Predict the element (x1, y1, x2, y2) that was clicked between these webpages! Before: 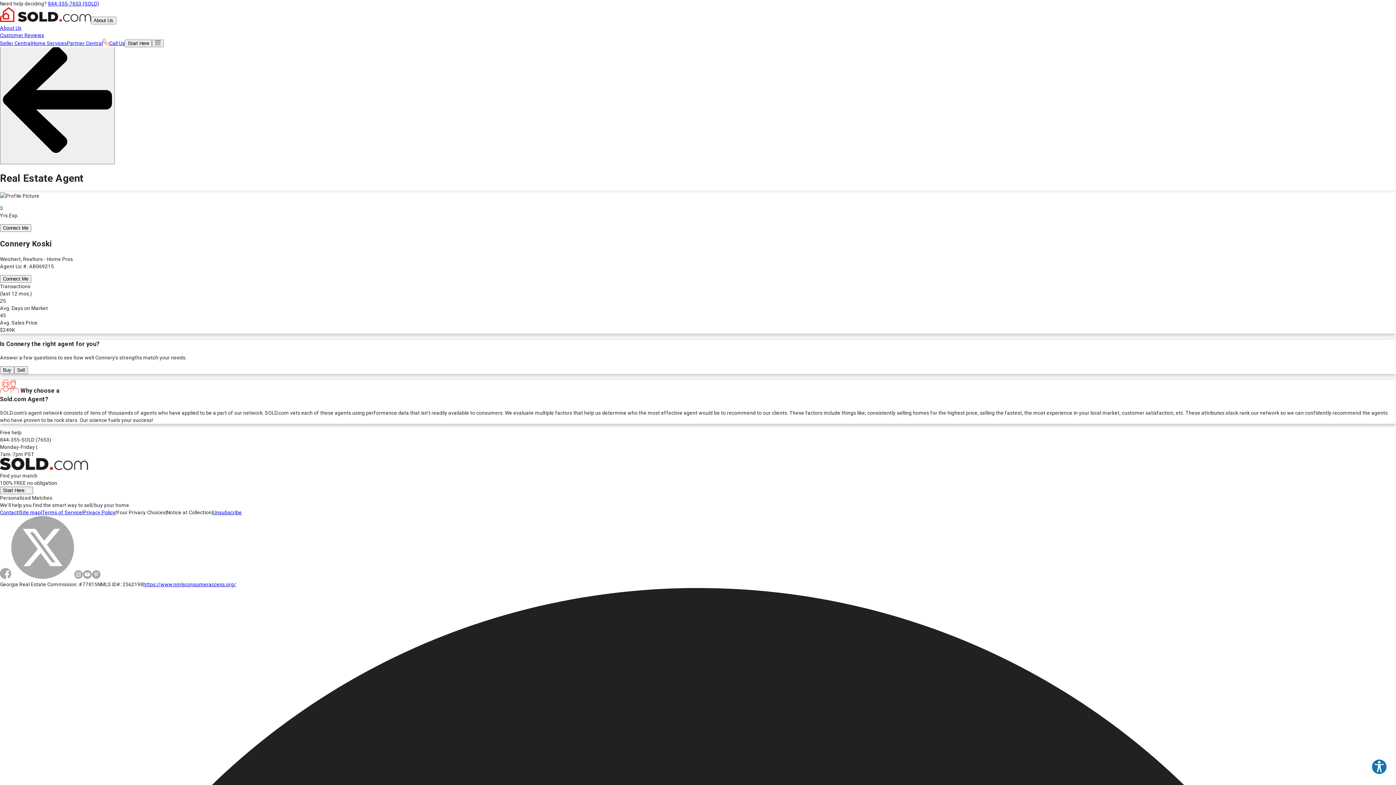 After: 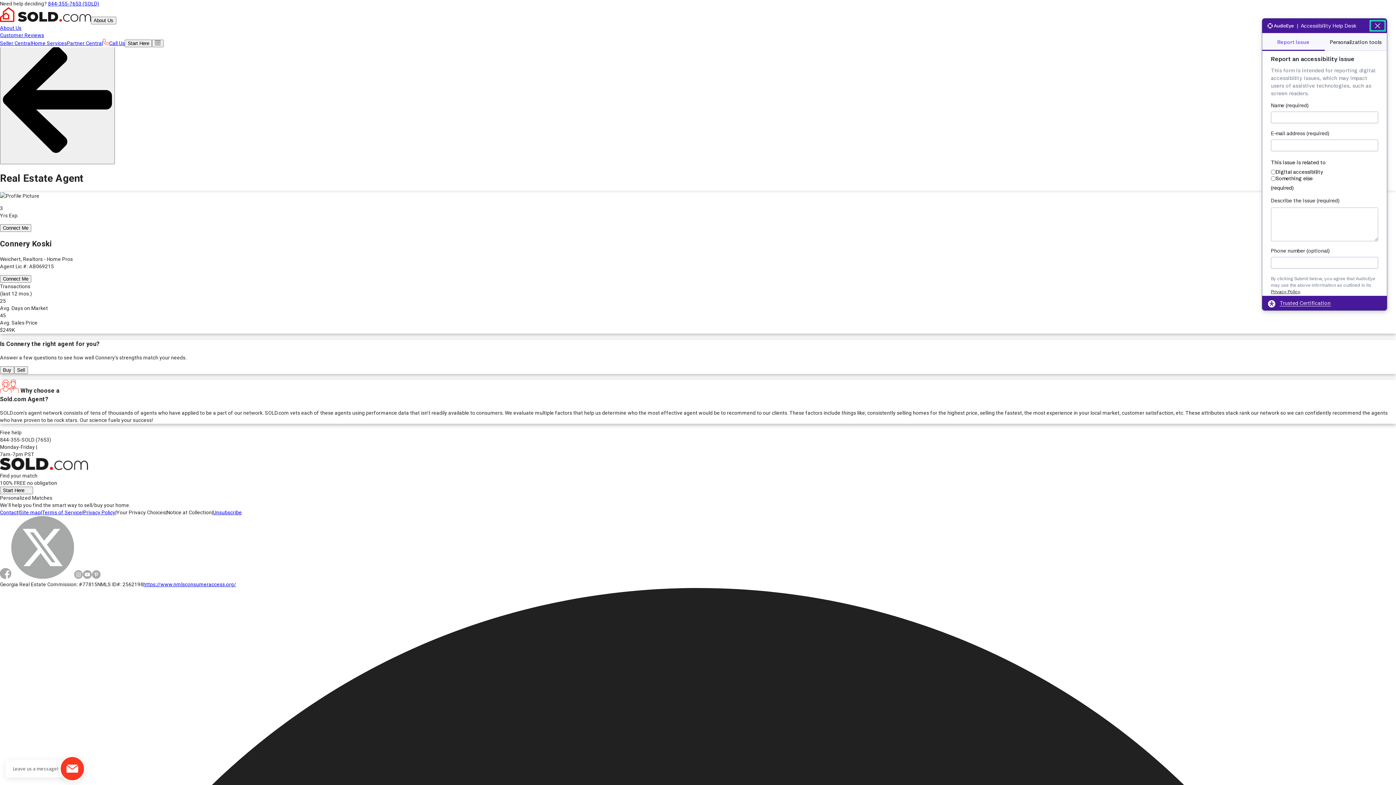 Action: label: Explore your accessibility options bbox: (1371, 759, 1387, 775)